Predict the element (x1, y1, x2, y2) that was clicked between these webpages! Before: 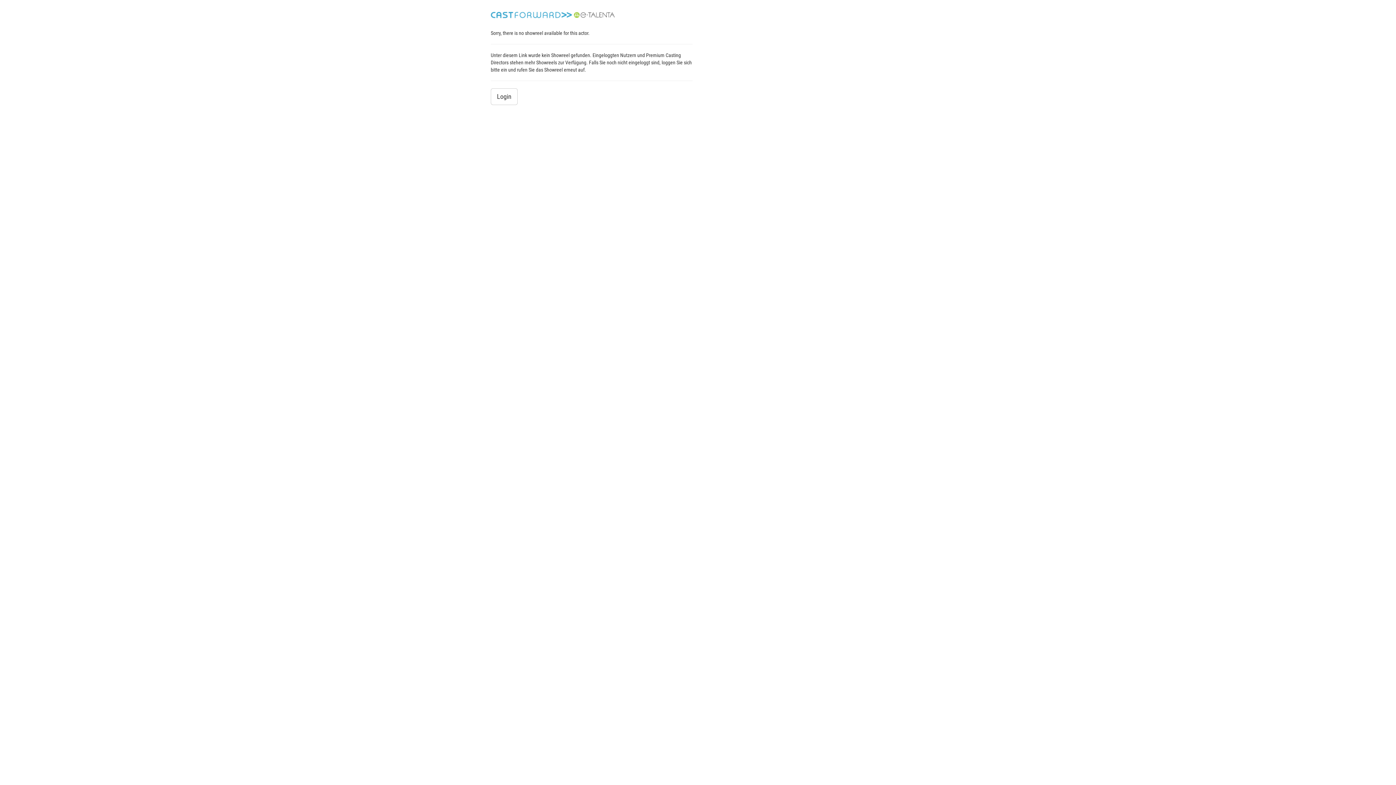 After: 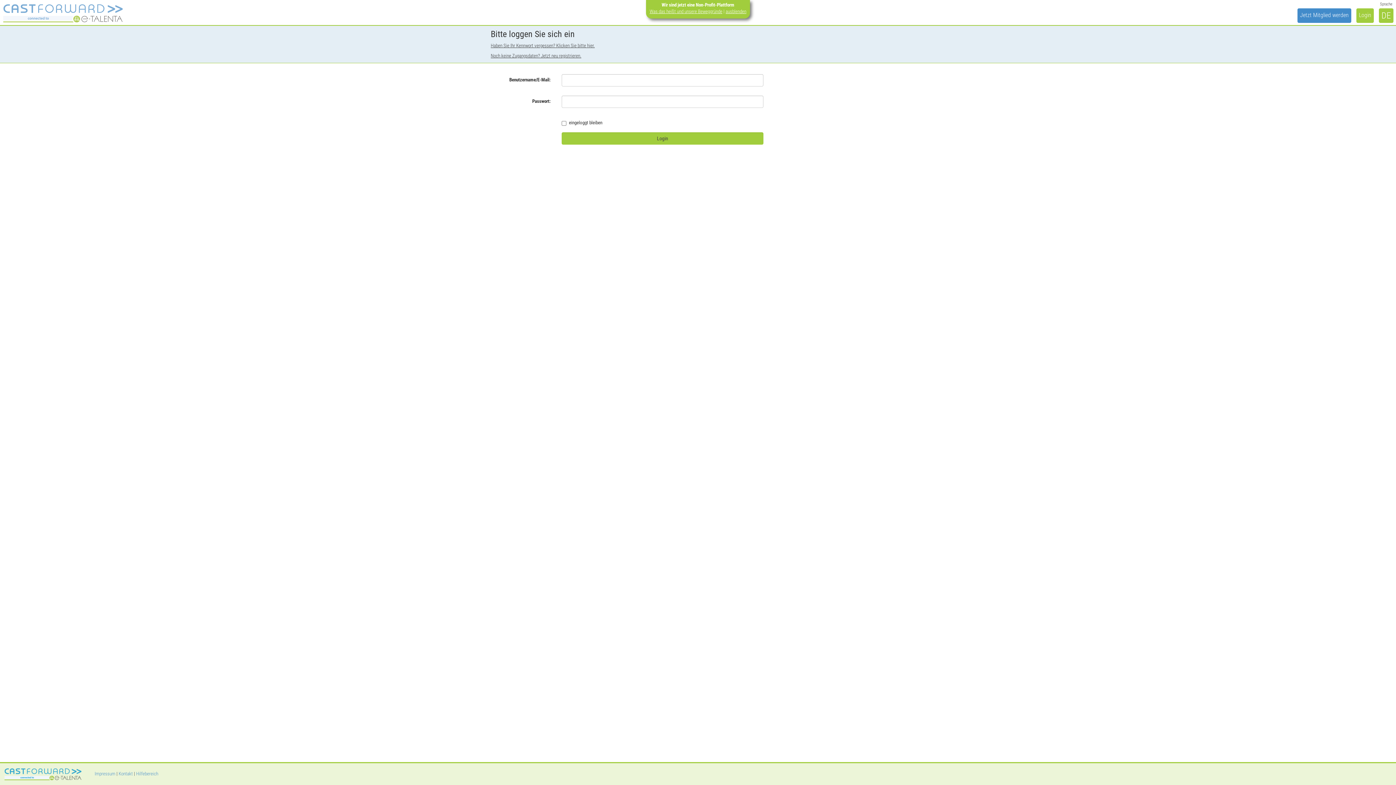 Action: bbox: (490, 88, 517, 105) label: Login